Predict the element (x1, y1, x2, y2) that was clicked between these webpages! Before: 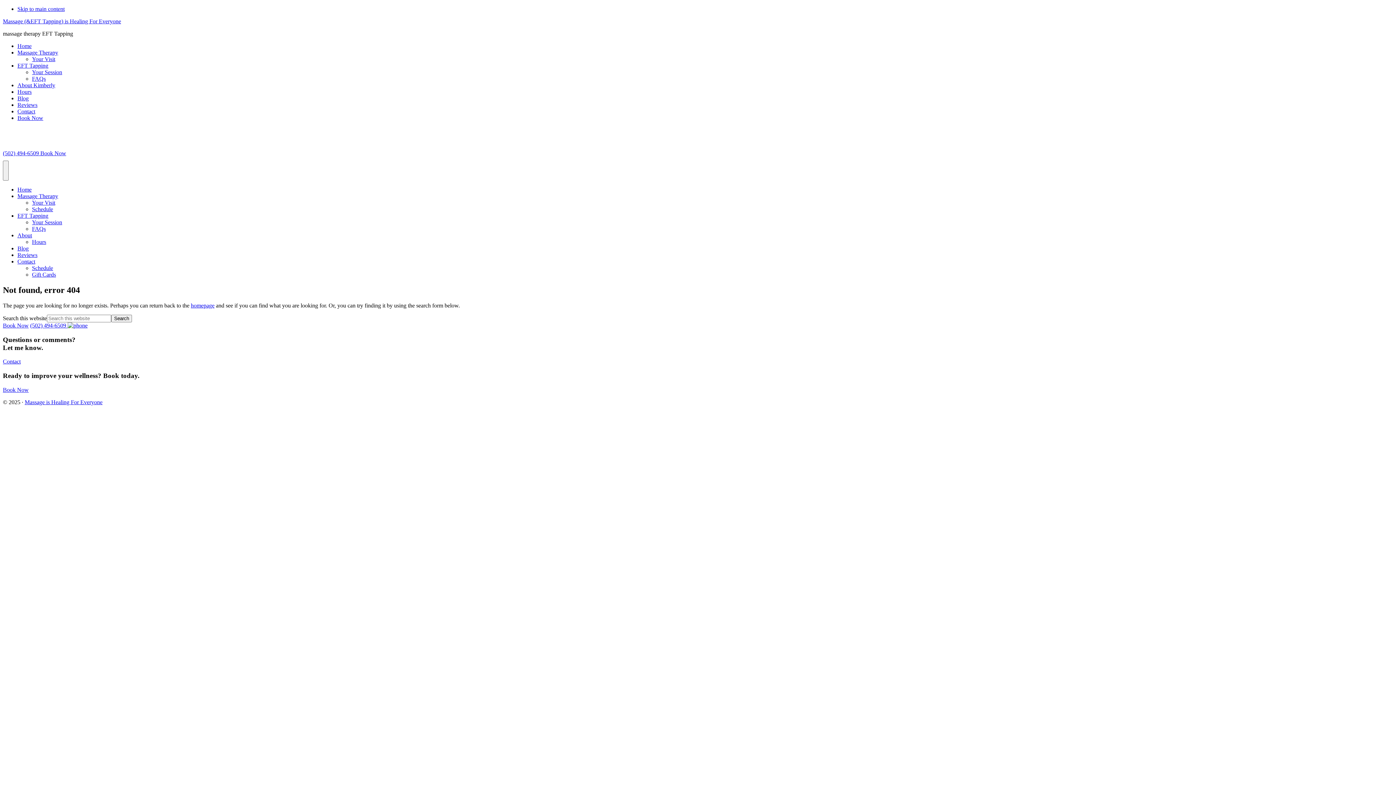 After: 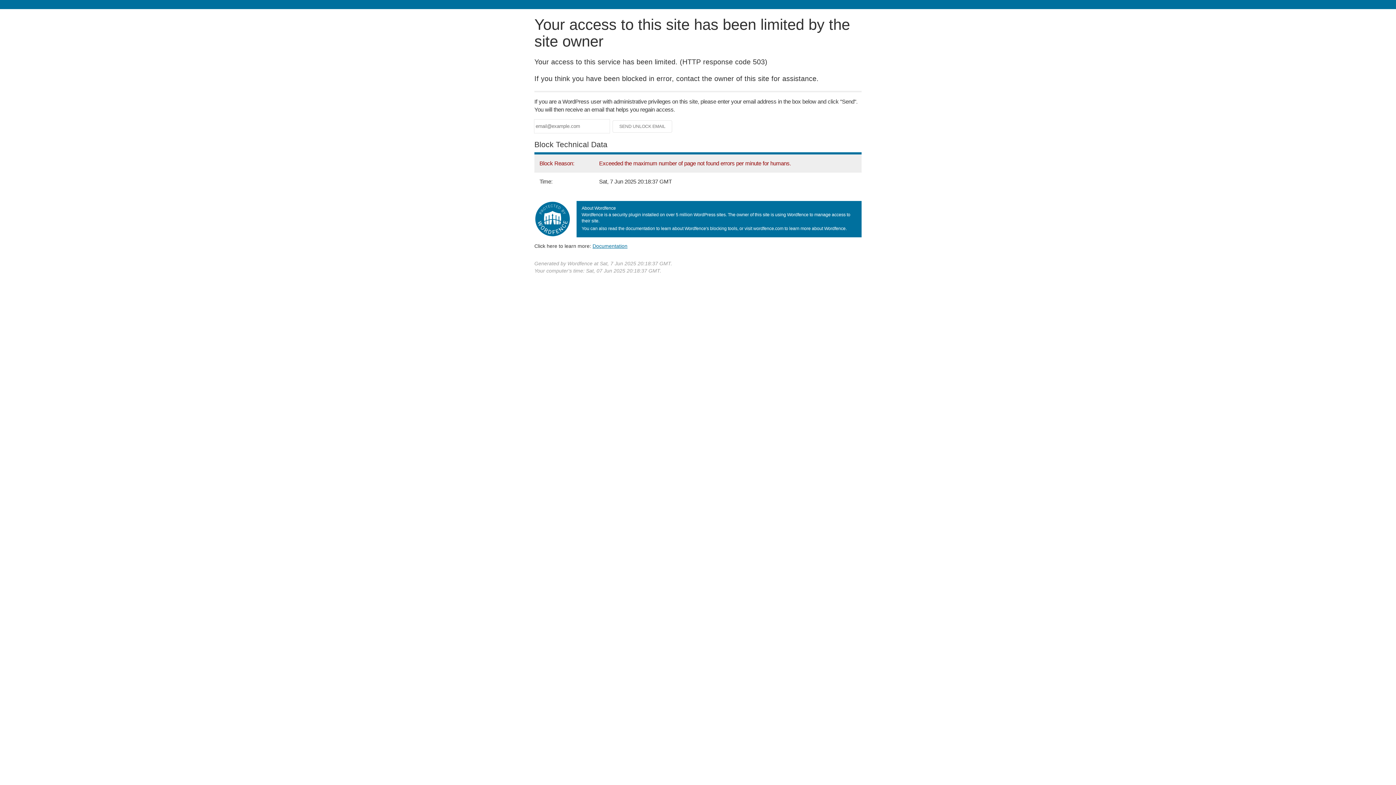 Action: bbox: (32, 199, 55, 205) label: Your Visit